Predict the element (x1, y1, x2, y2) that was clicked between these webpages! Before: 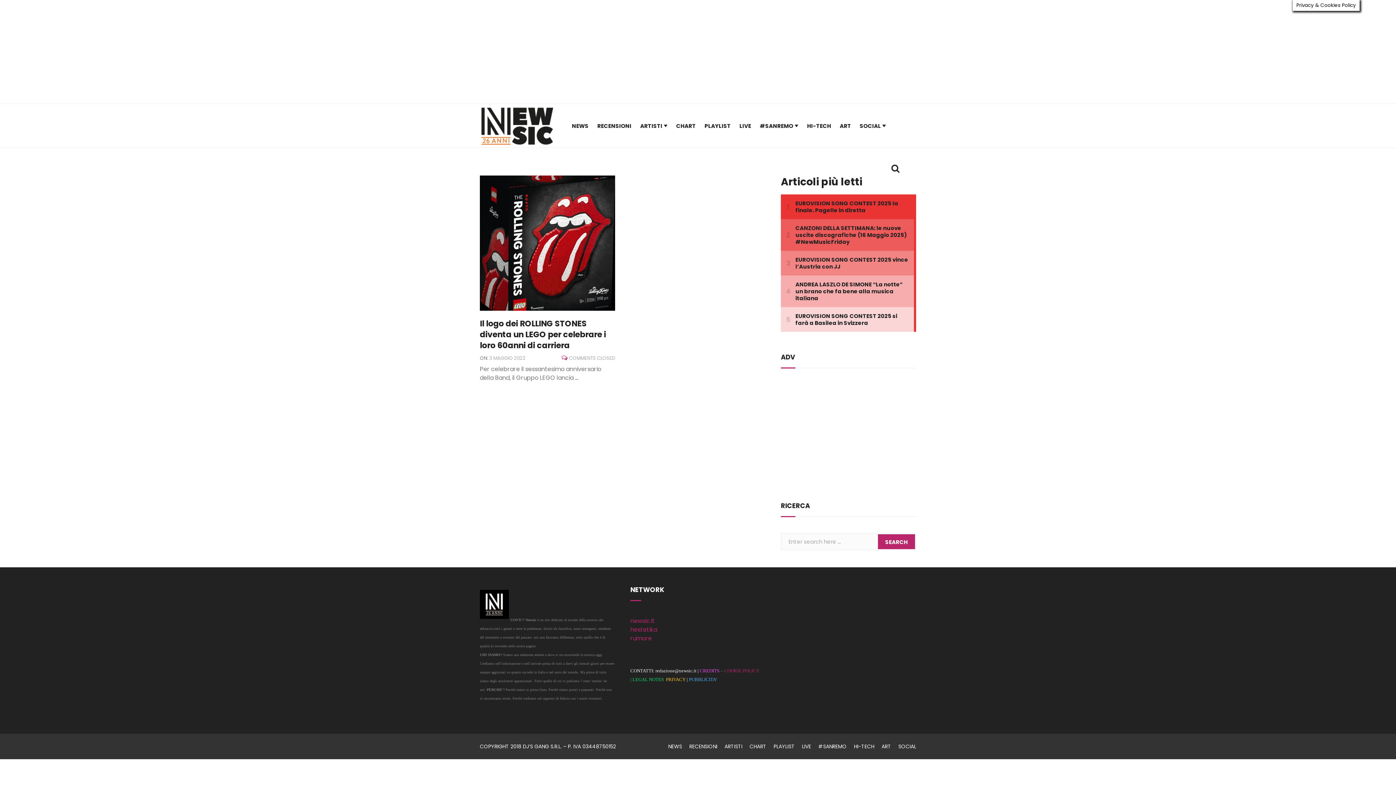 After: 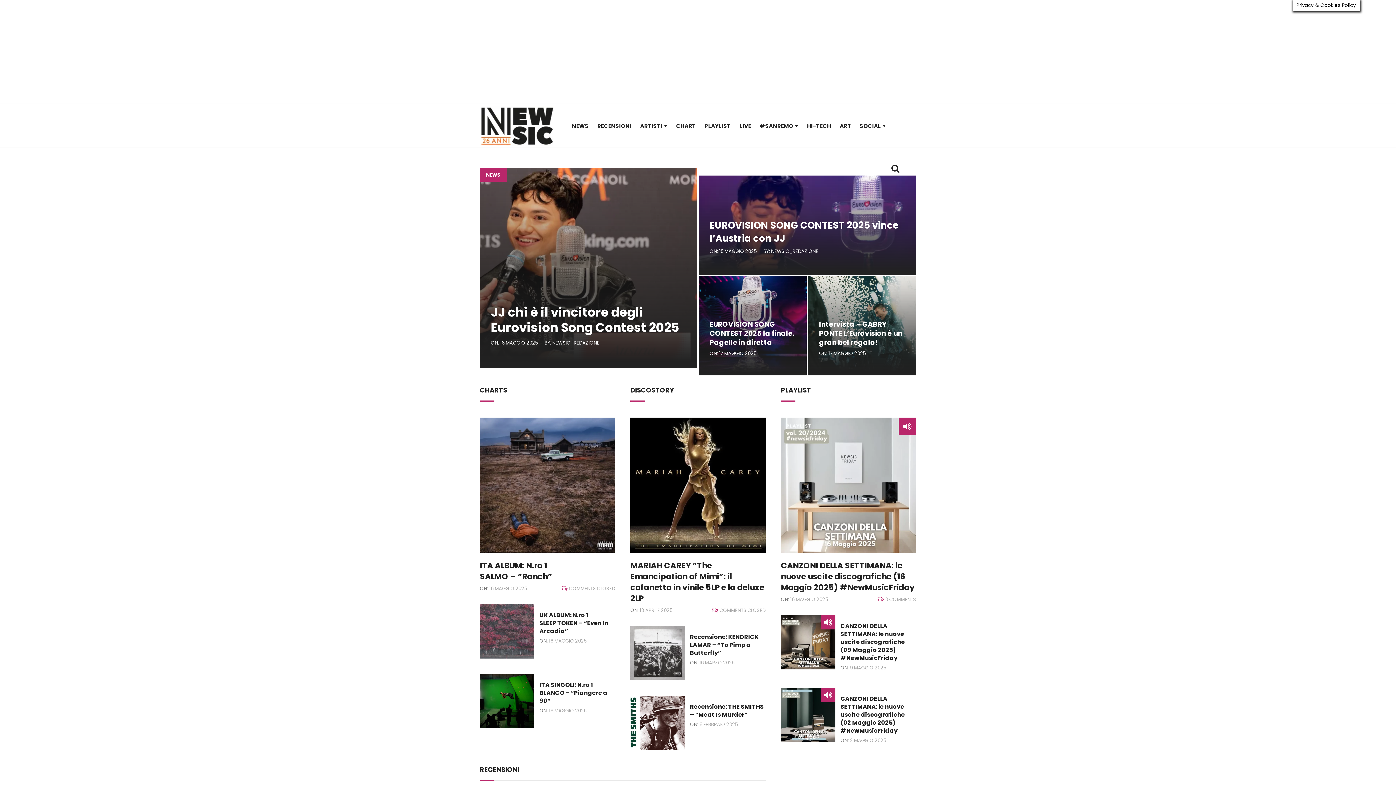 Action: bbox: (480, 121, 554, 129)